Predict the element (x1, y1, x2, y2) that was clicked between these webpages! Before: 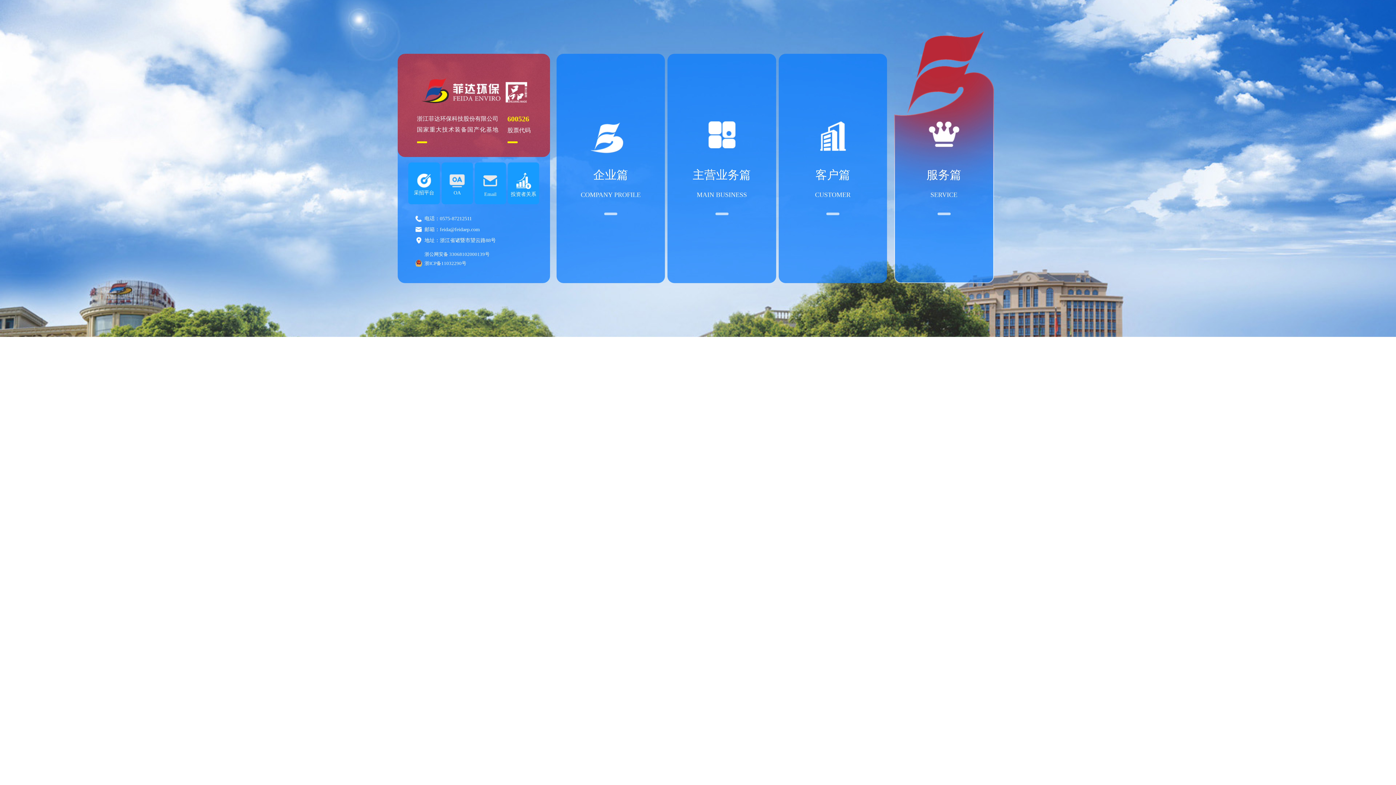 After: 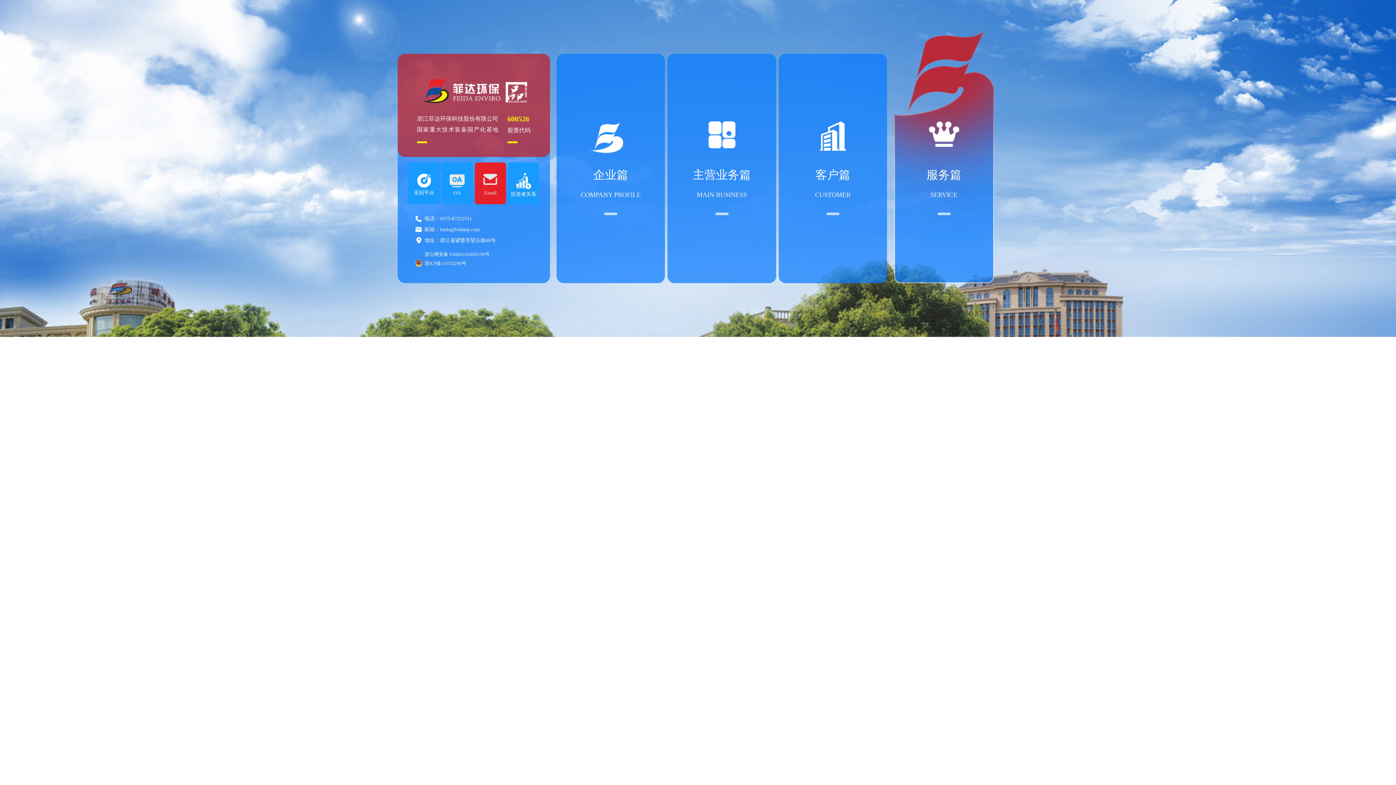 Action: bbox: (474, 162, 506, 204) label: Email